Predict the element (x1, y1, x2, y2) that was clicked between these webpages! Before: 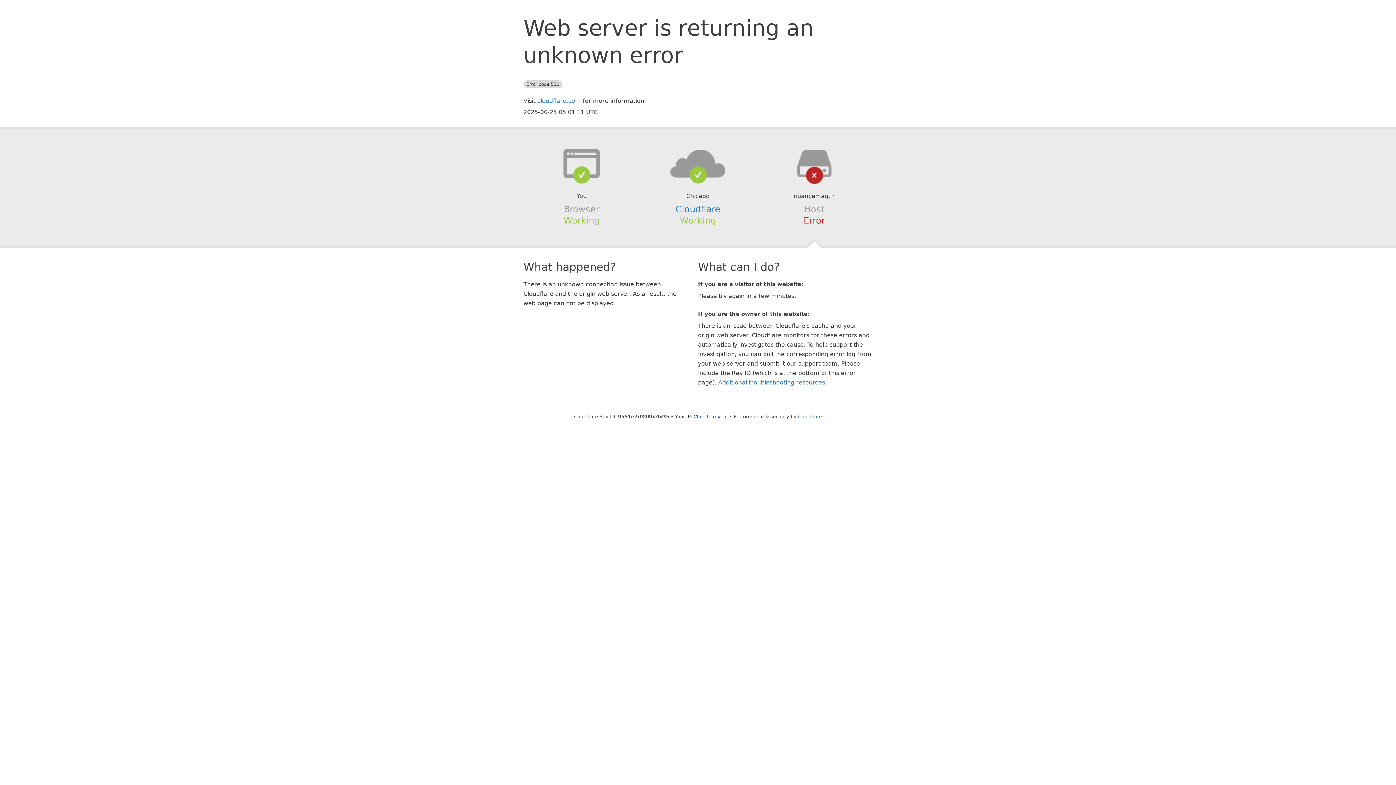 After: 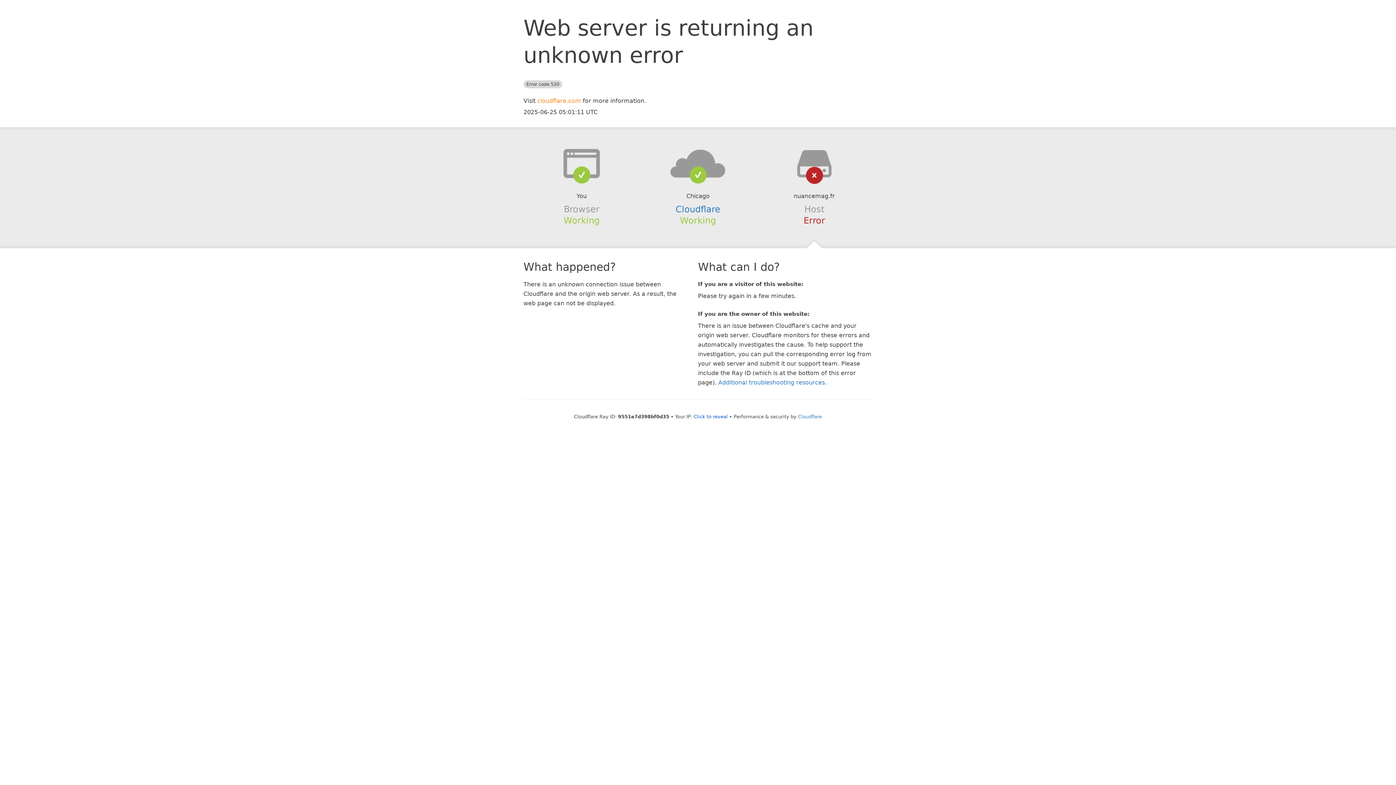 Action: label: cloudflare.com bbox: (537, 97, 581, 104)